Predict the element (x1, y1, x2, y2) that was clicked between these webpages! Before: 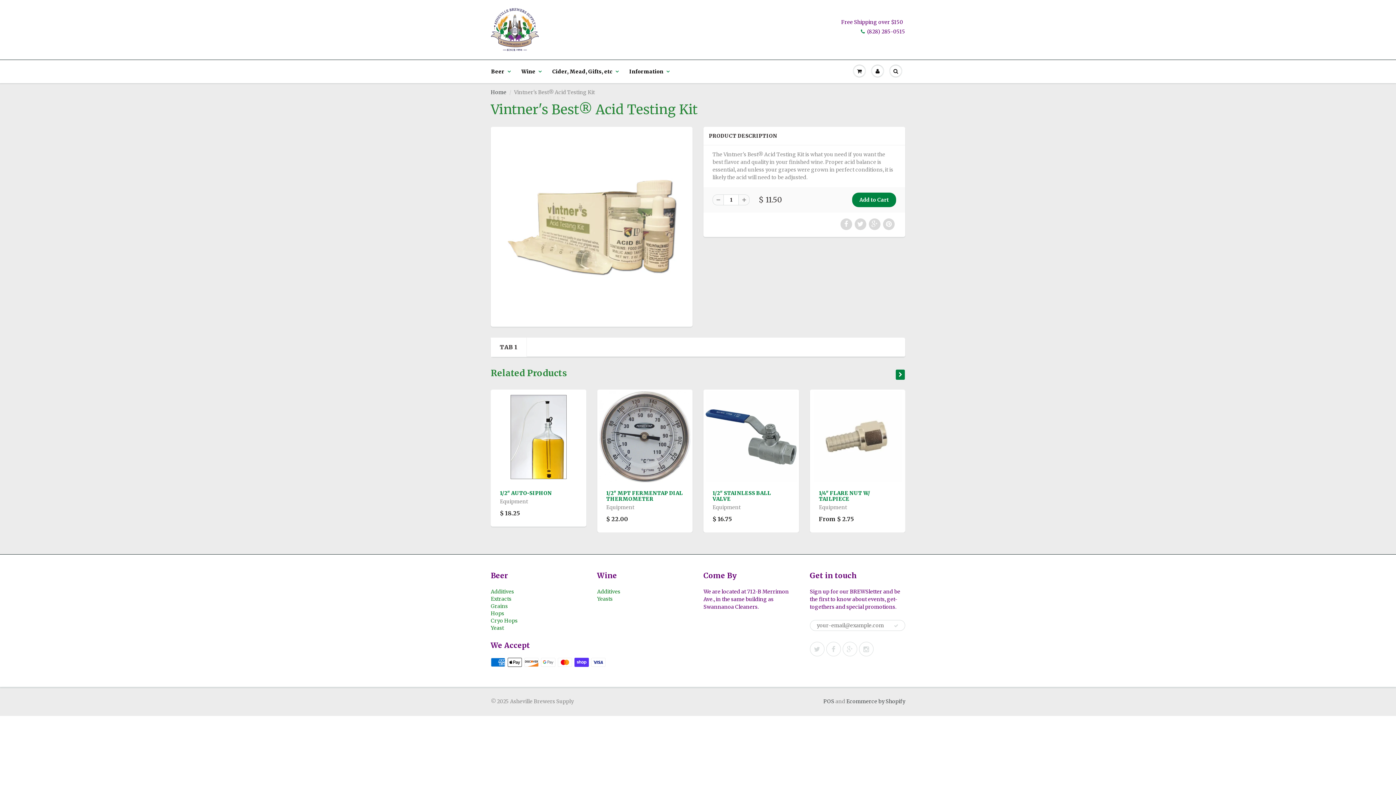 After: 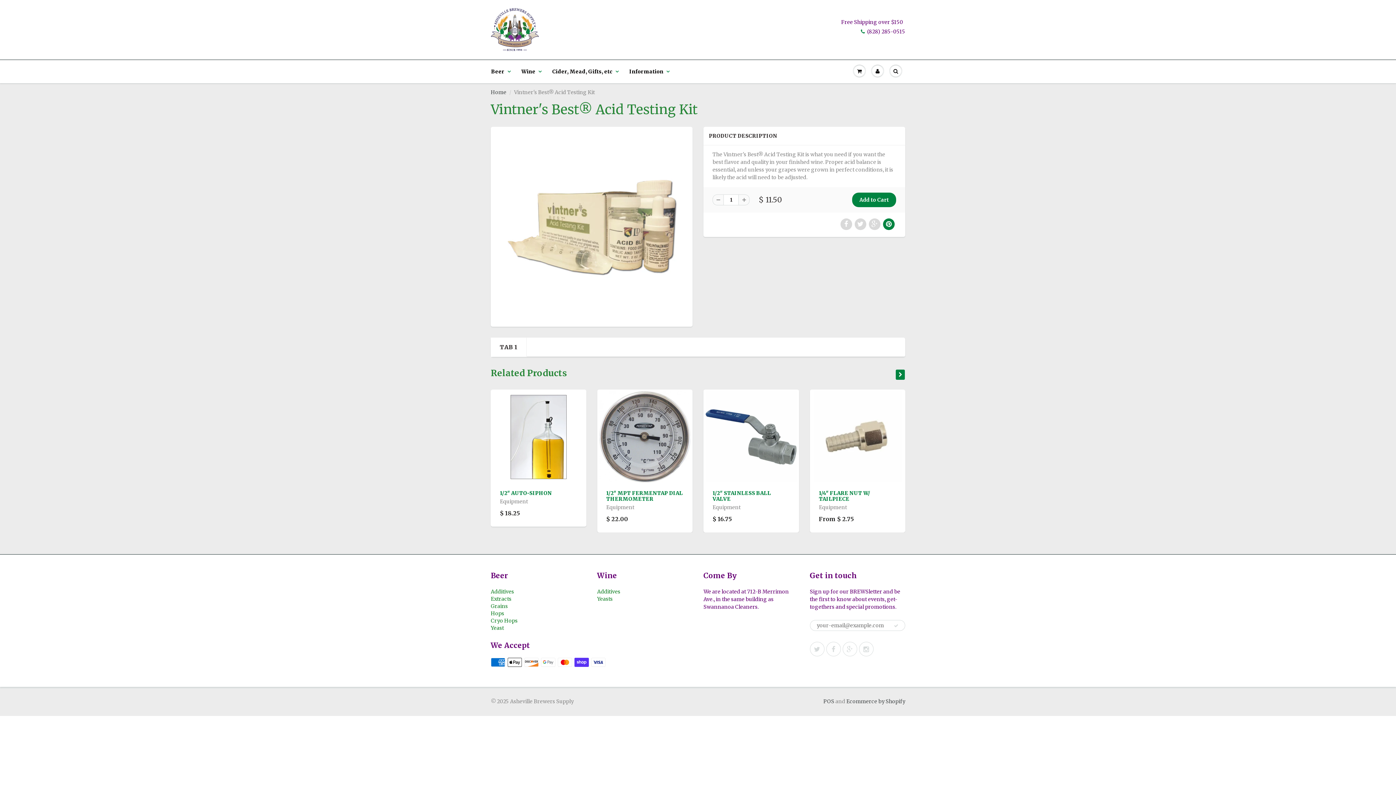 Action: bbox: (883, 218, 894, 230)